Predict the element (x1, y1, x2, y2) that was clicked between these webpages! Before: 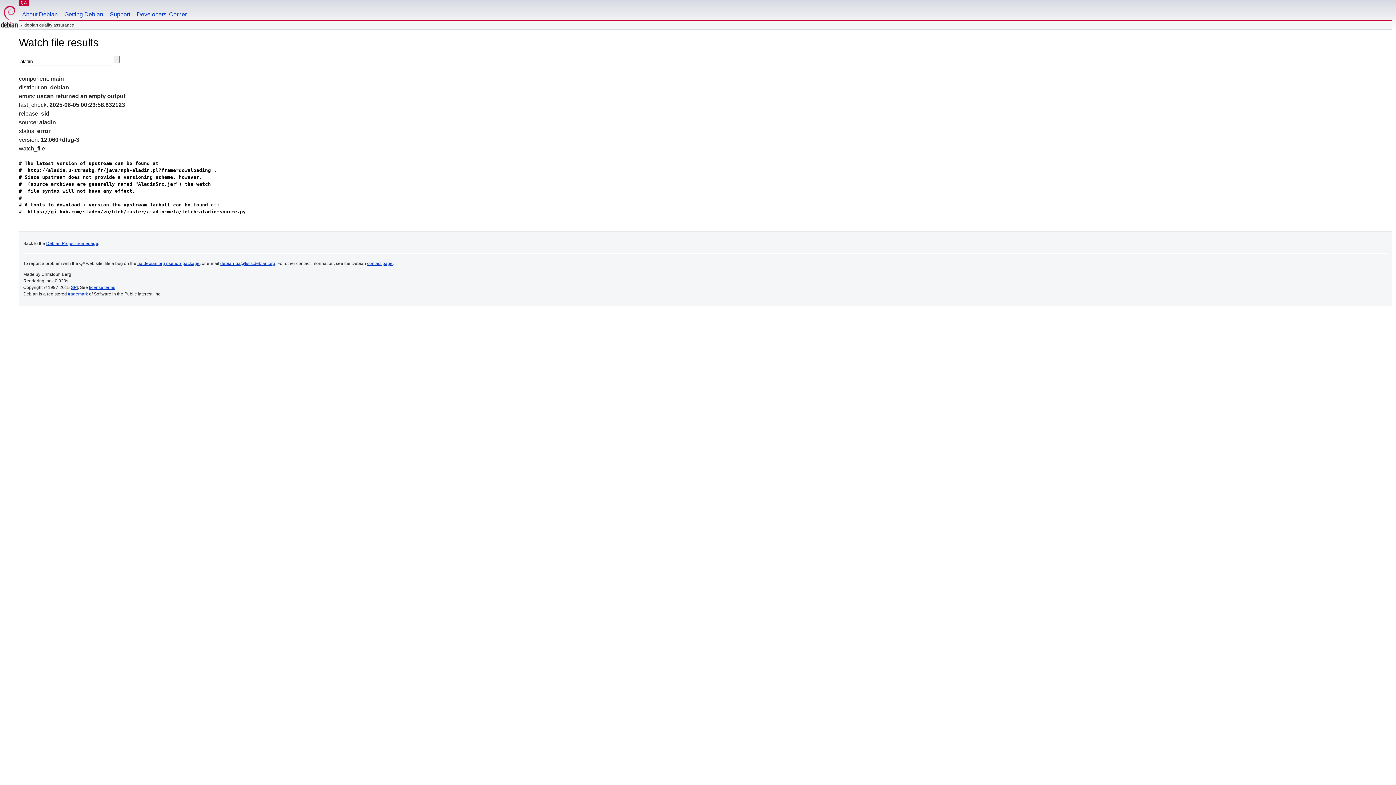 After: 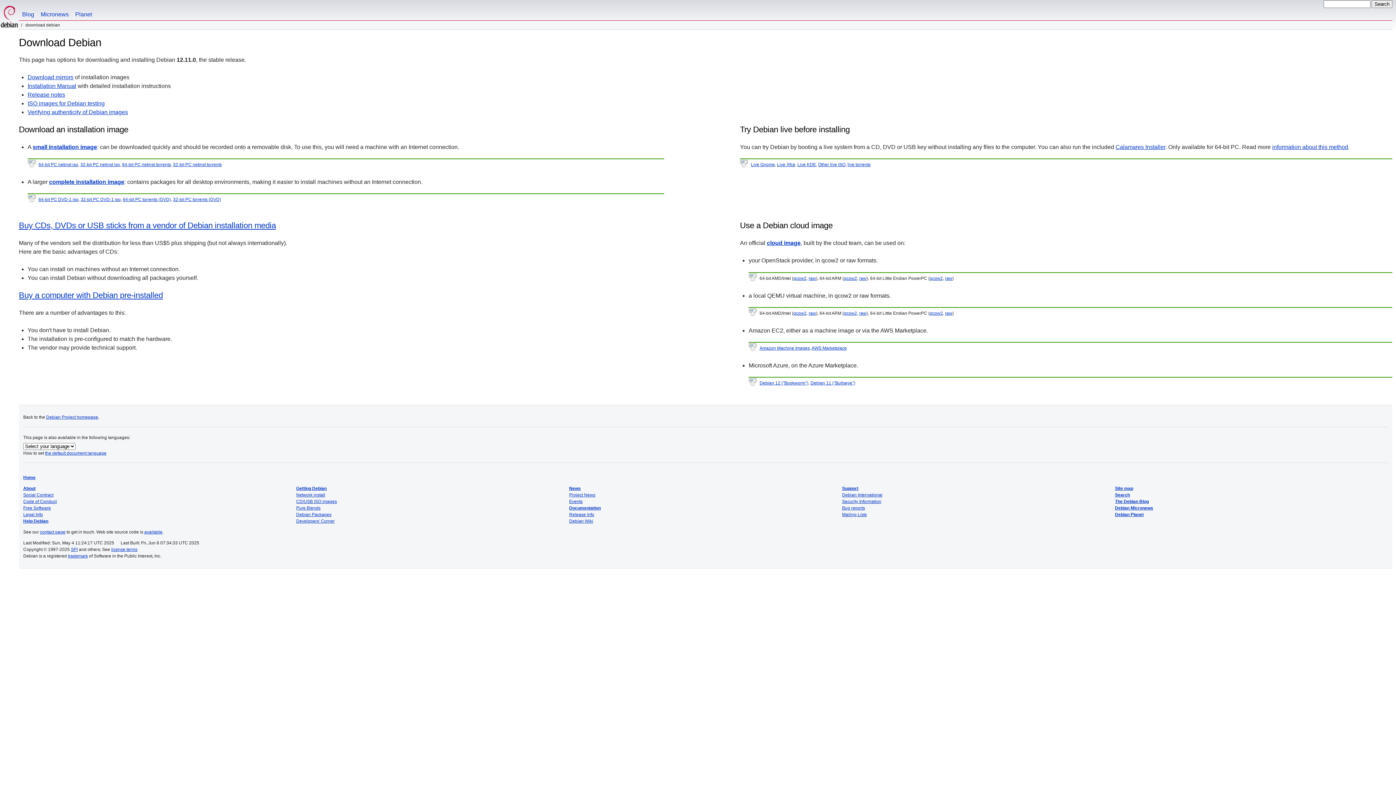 Action: label: Getting Debian bbox: (61, 0, 106, 20)